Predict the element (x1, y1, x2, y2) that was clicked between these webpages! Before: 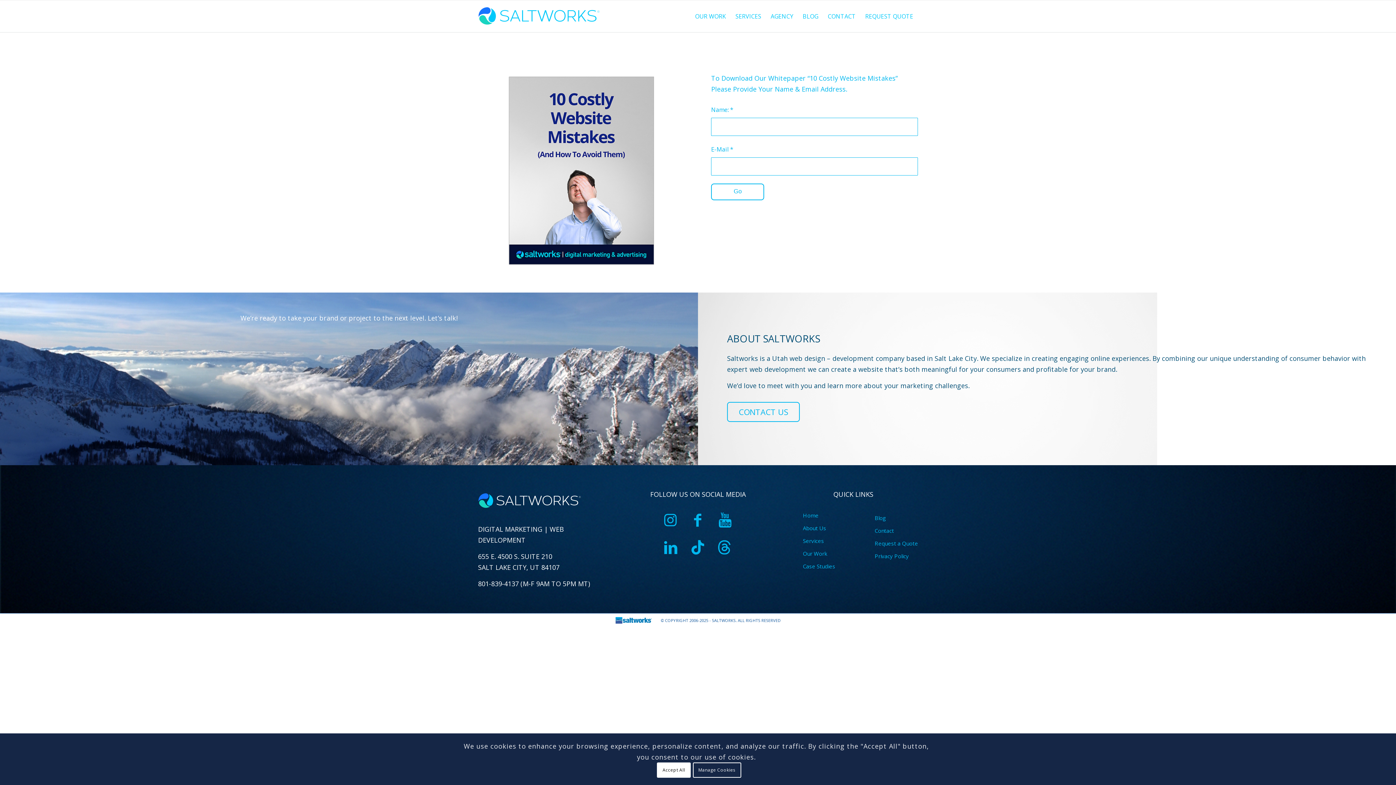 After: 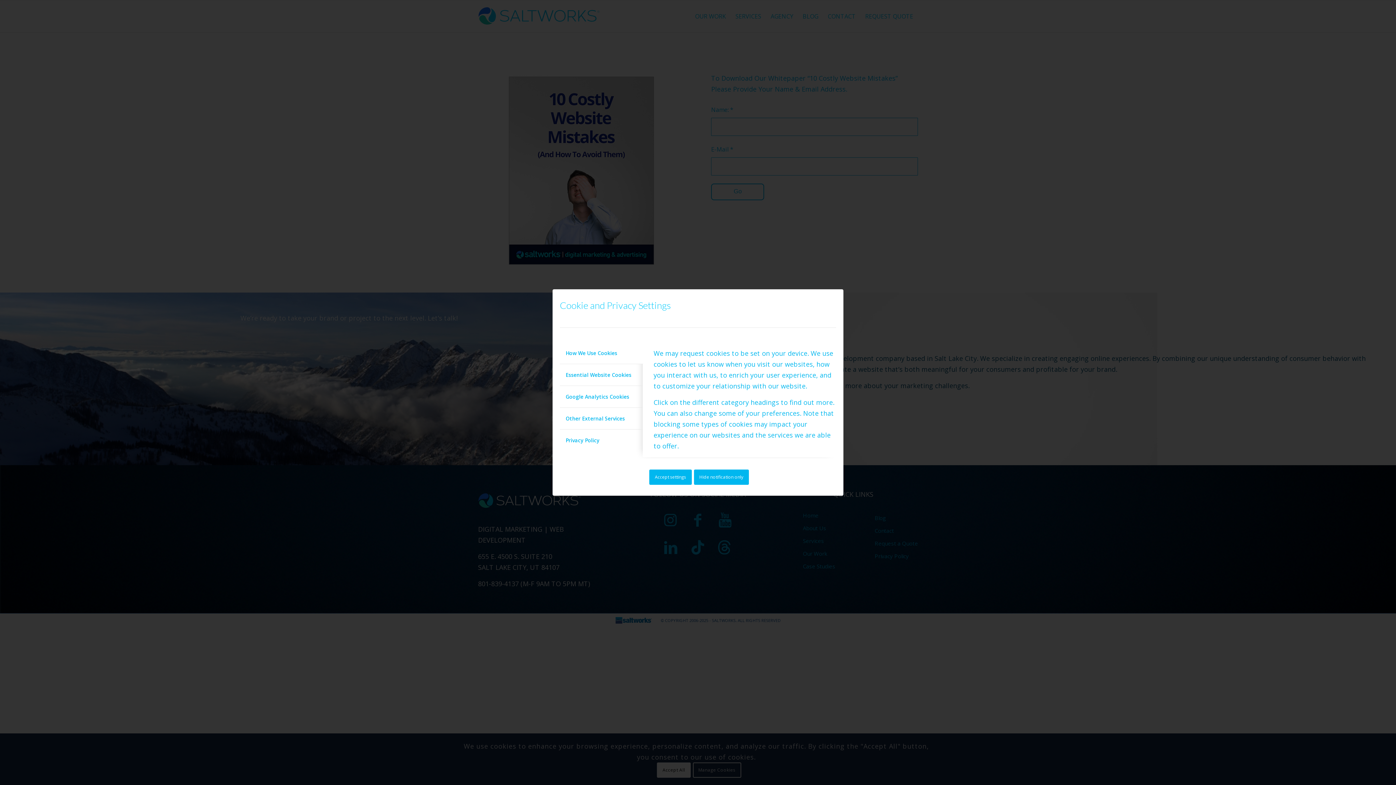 Action: label: Manage Cookies bbox: (693, 762, 741, 778)